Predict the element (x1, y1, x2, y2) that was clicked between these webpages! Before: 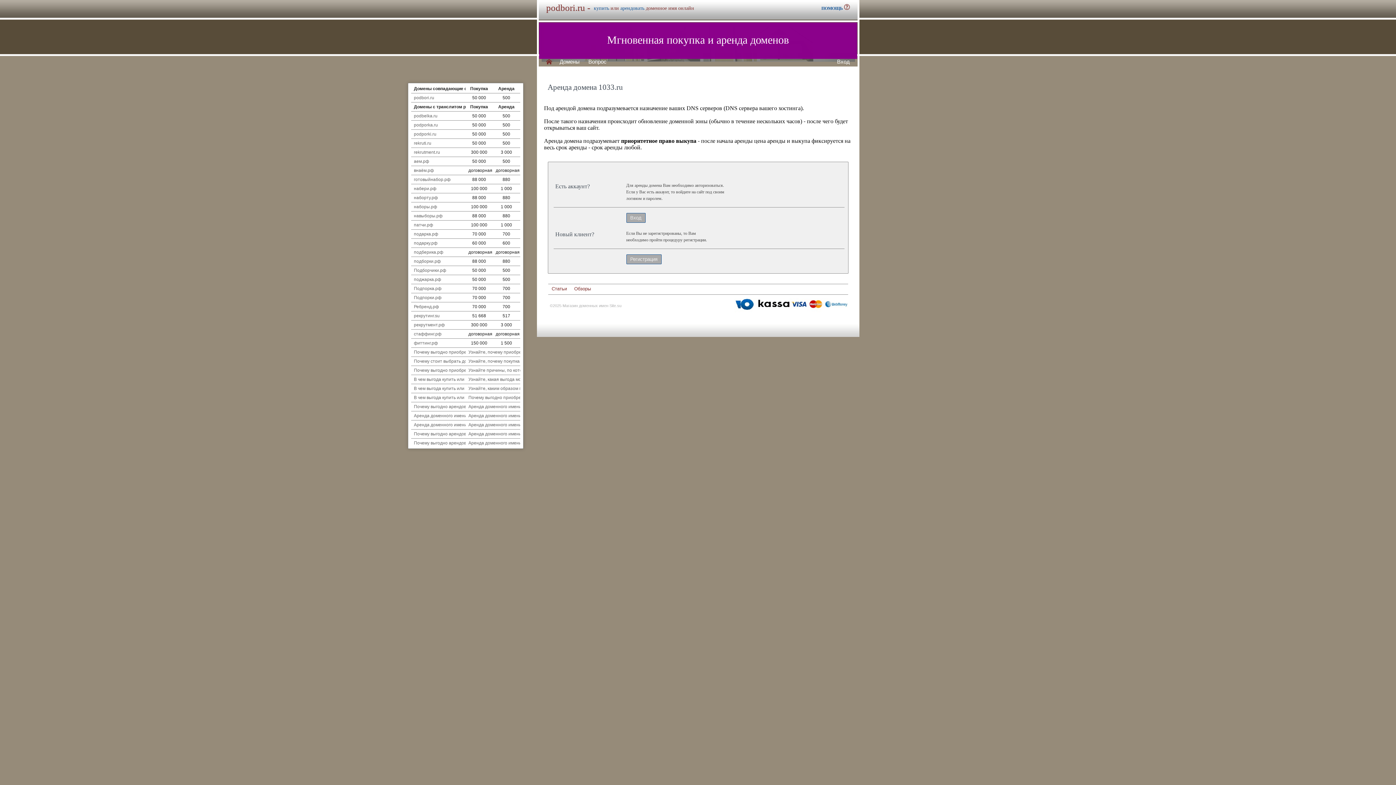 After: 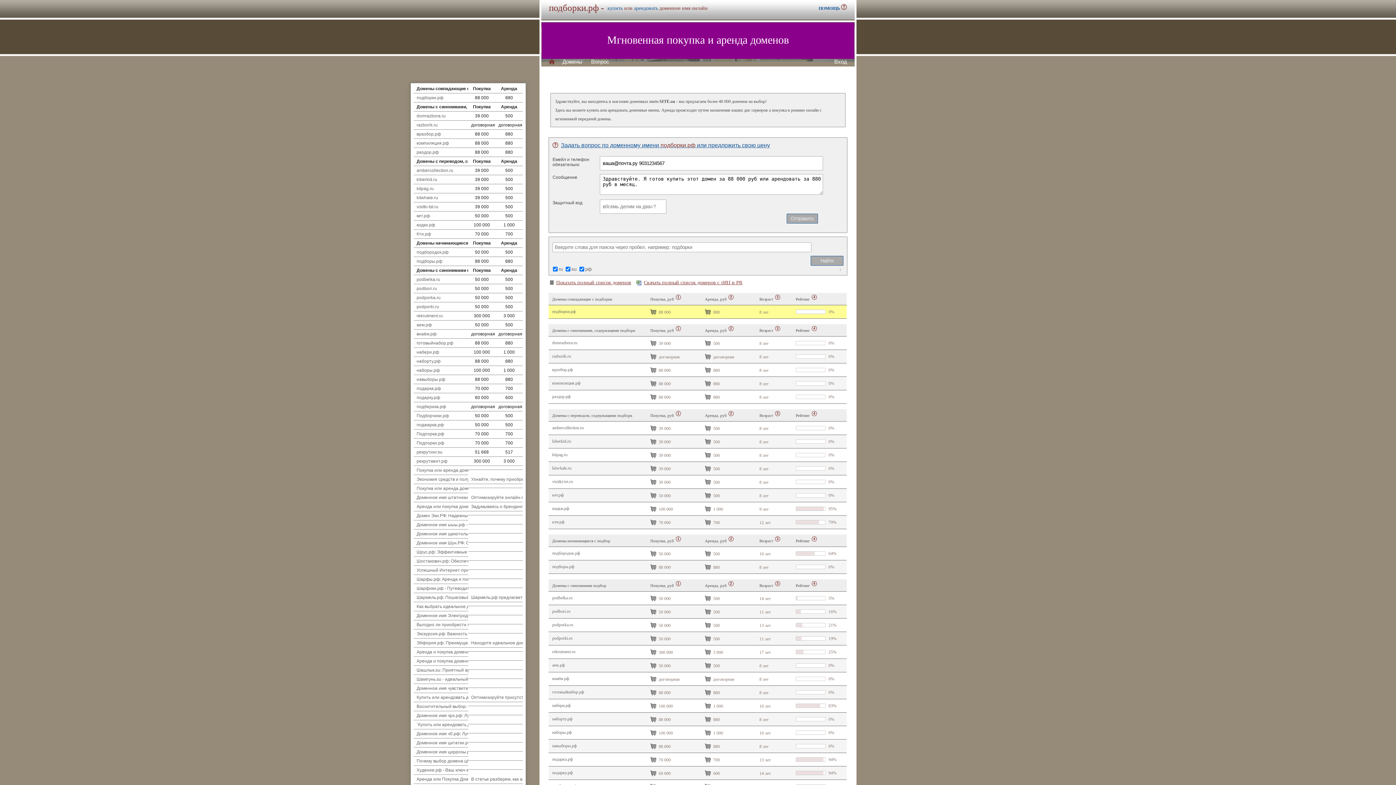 Action: label: подборки.рф bbox: (414, 258, 440, 264)